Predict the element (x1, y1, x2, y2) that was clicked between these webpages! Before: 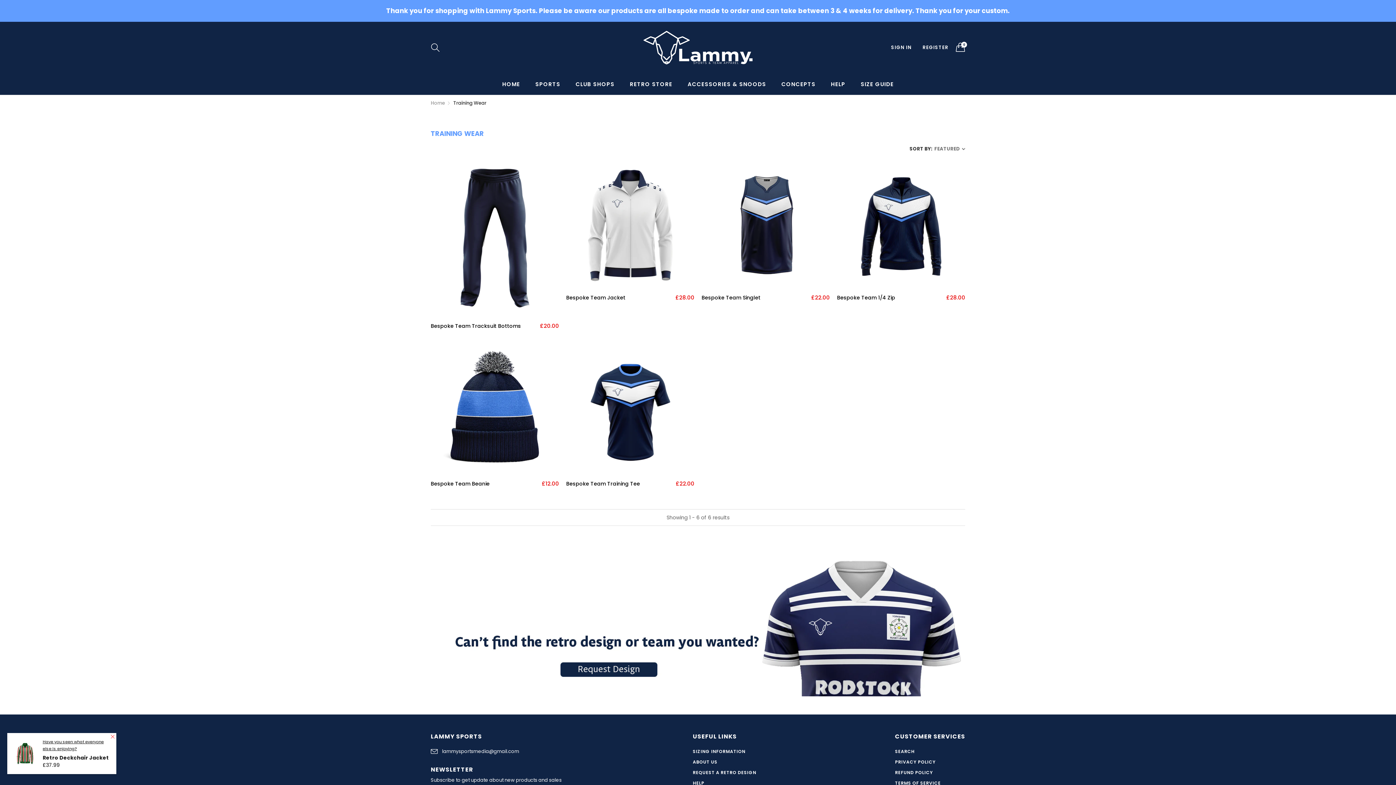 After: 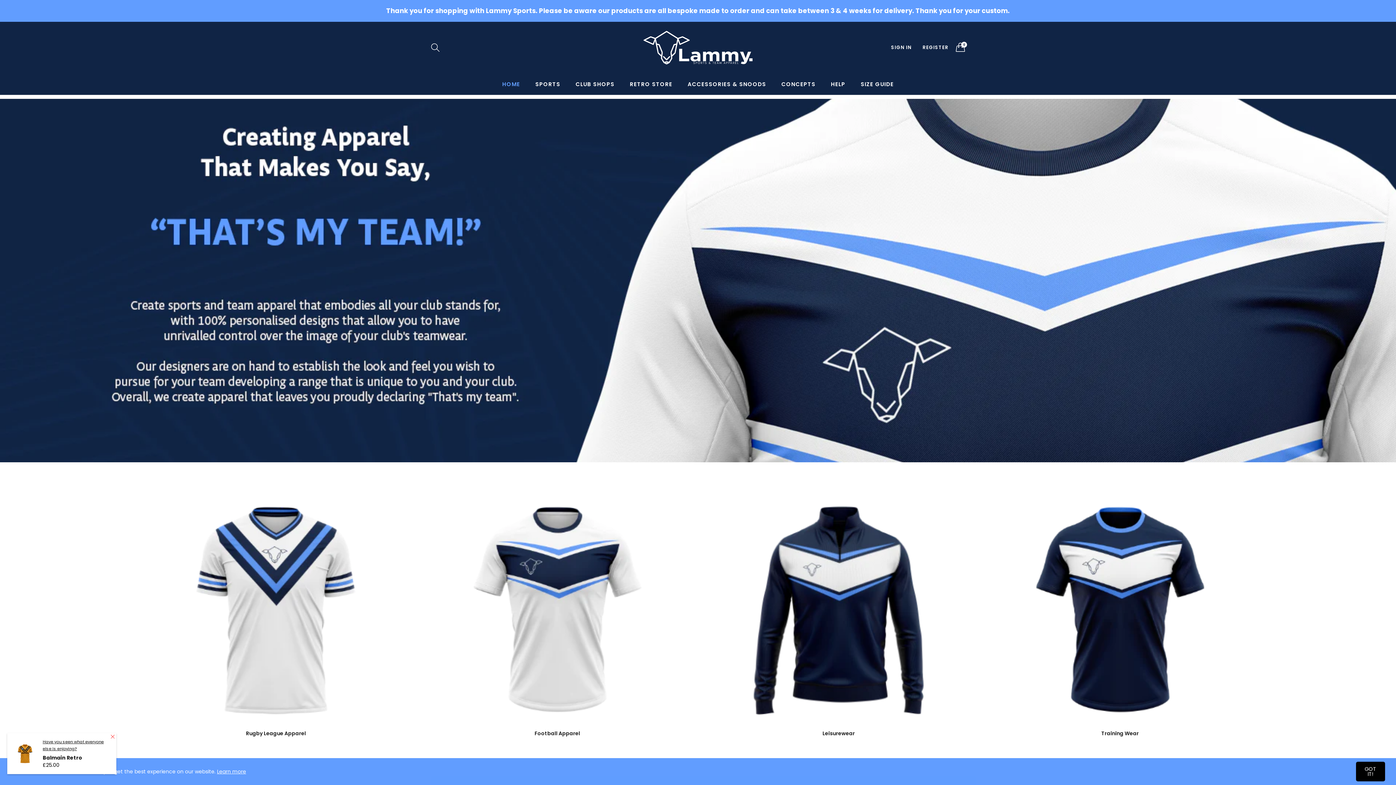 Action: bbox: (496, 77, 526, 90) label: HOME